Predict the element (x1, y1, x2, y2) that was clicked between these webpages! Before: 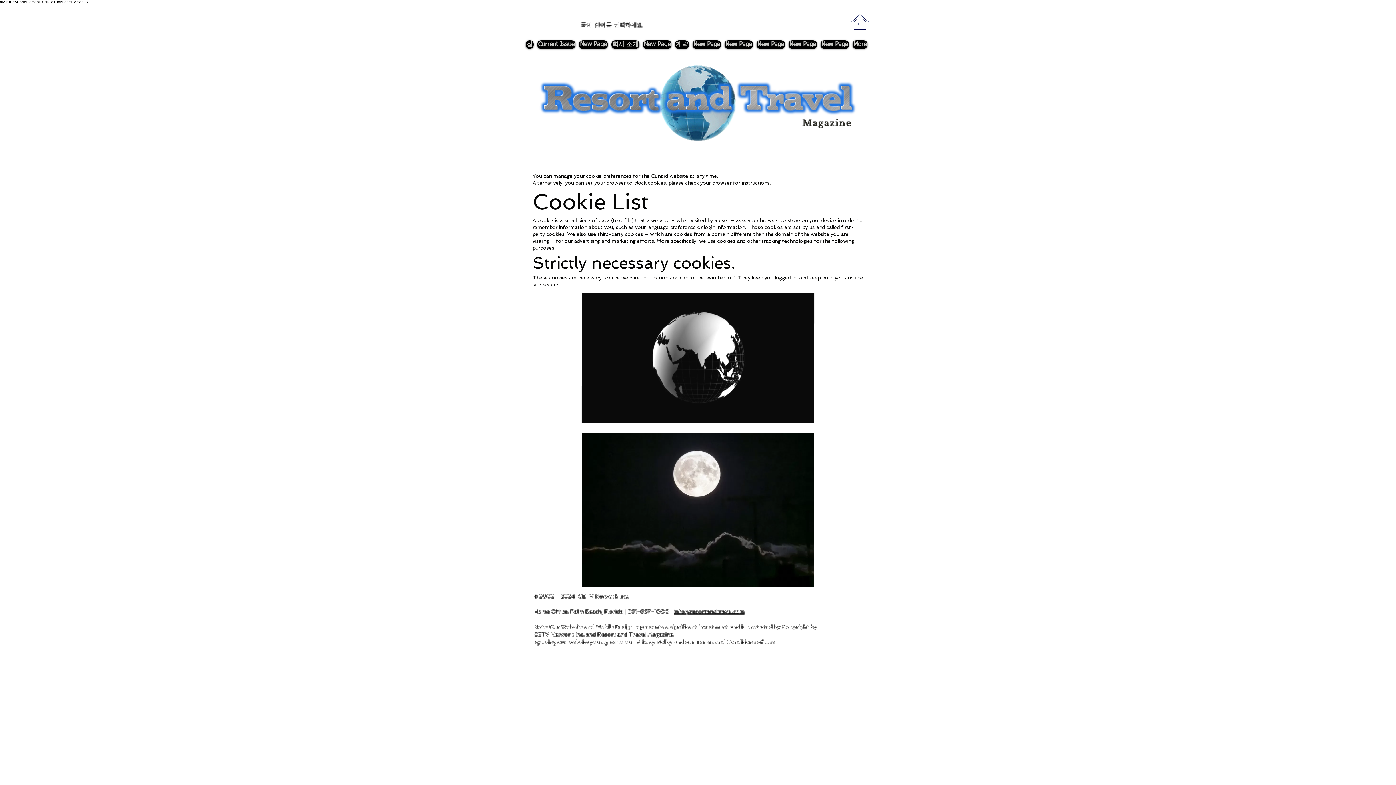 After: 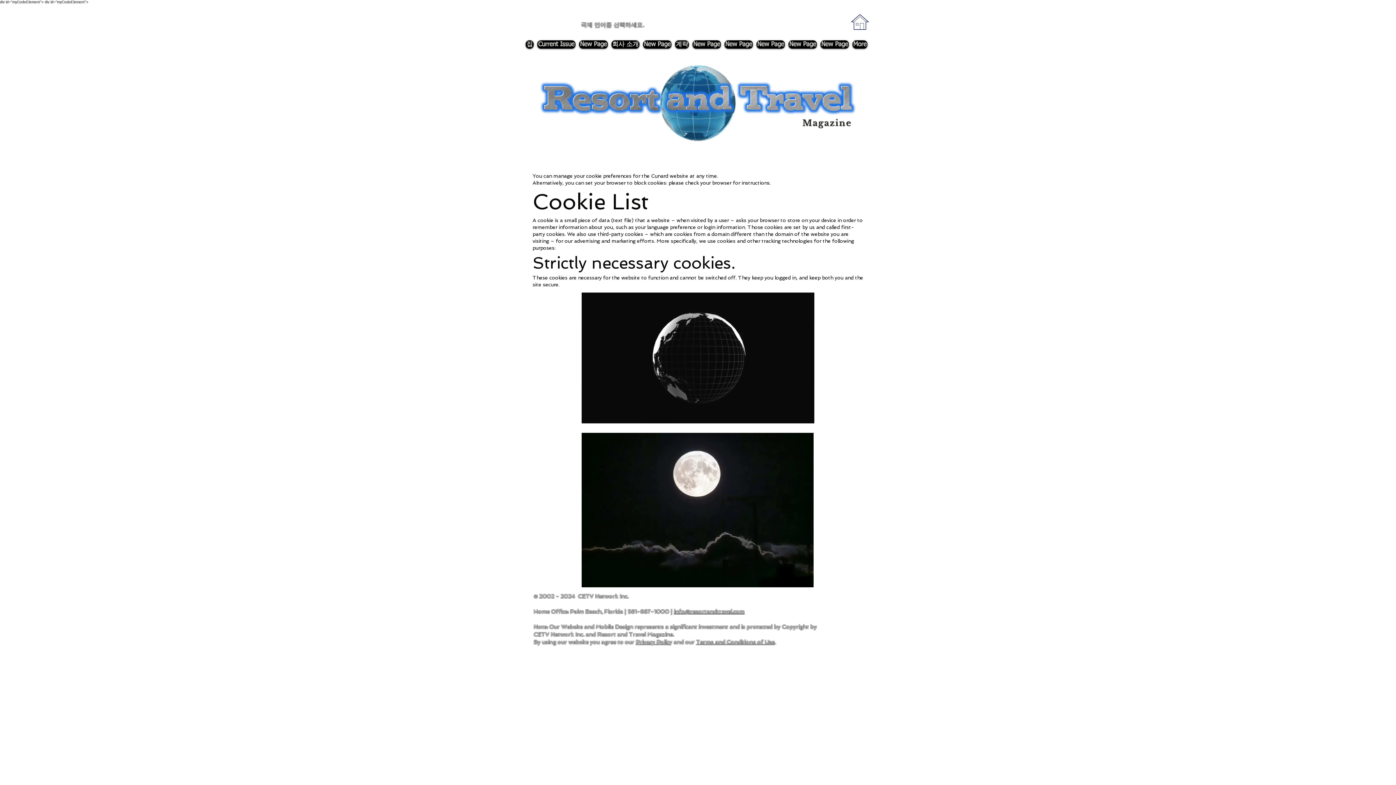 Action: label: info@resortandtravel.com bbox: (674, 608, 744, 615)